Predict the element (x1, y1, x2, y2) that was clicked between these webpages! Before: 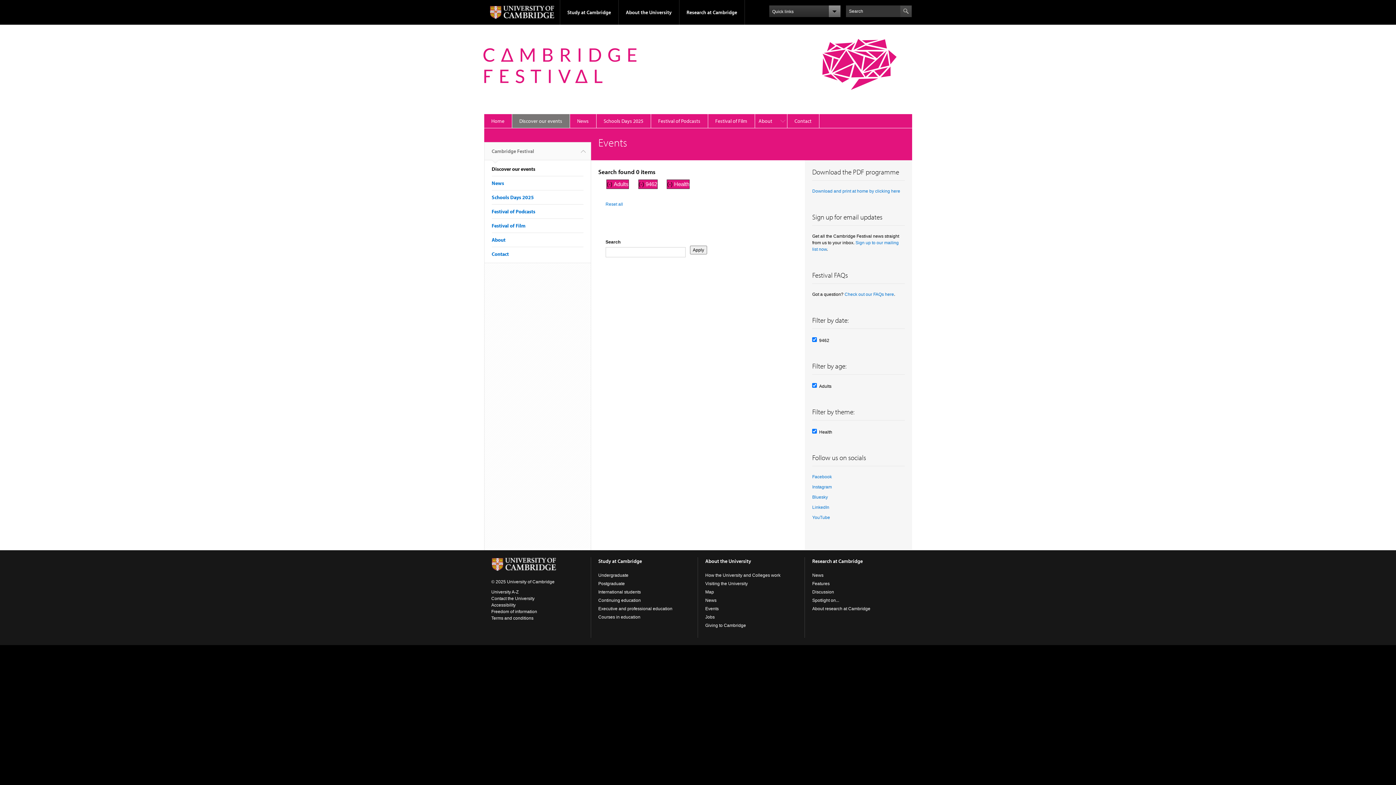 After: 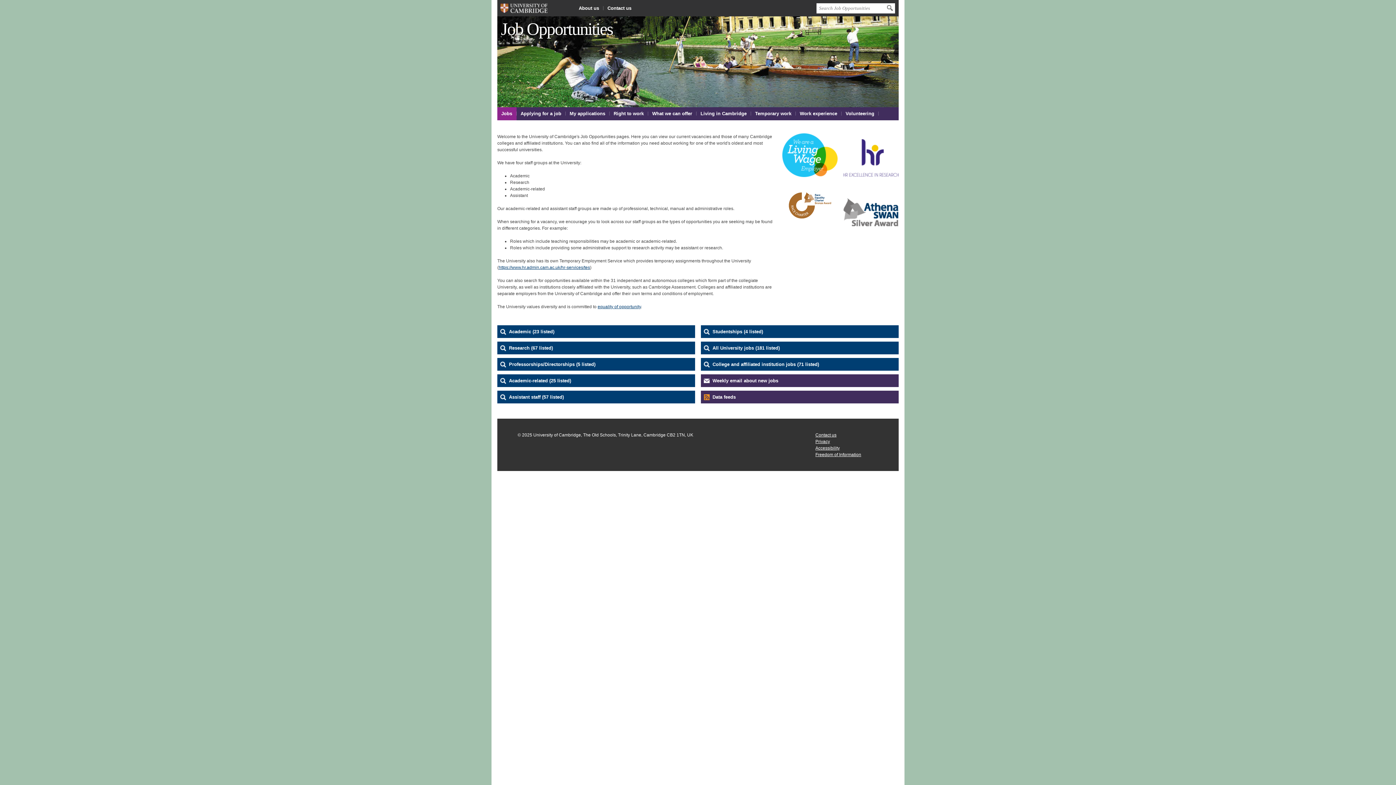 Action: bbox: (705, 615, 714, 620) label: Jobs